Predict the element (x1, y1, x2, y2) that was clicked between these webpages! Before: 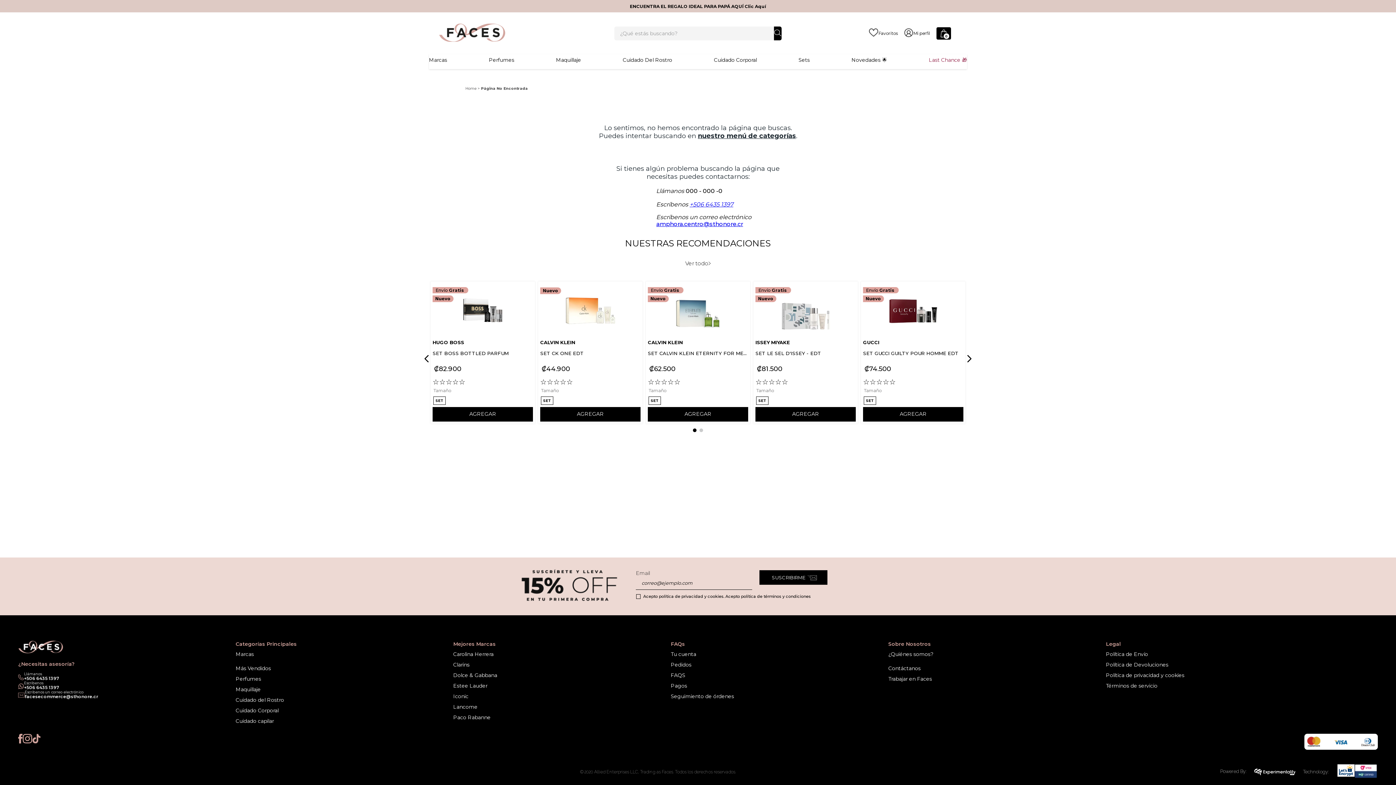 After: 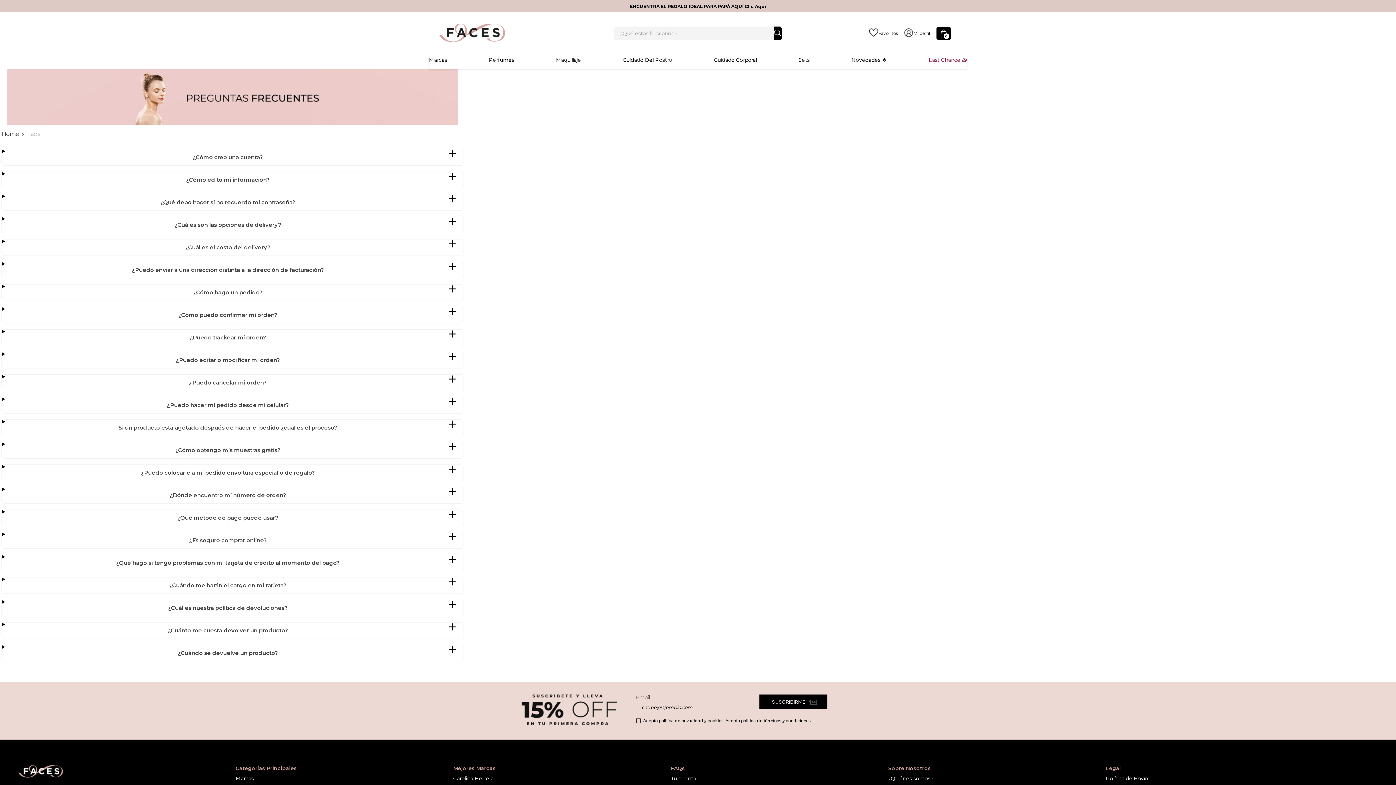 Action: bbox: (670, 672, 888, 679) label: FAQS